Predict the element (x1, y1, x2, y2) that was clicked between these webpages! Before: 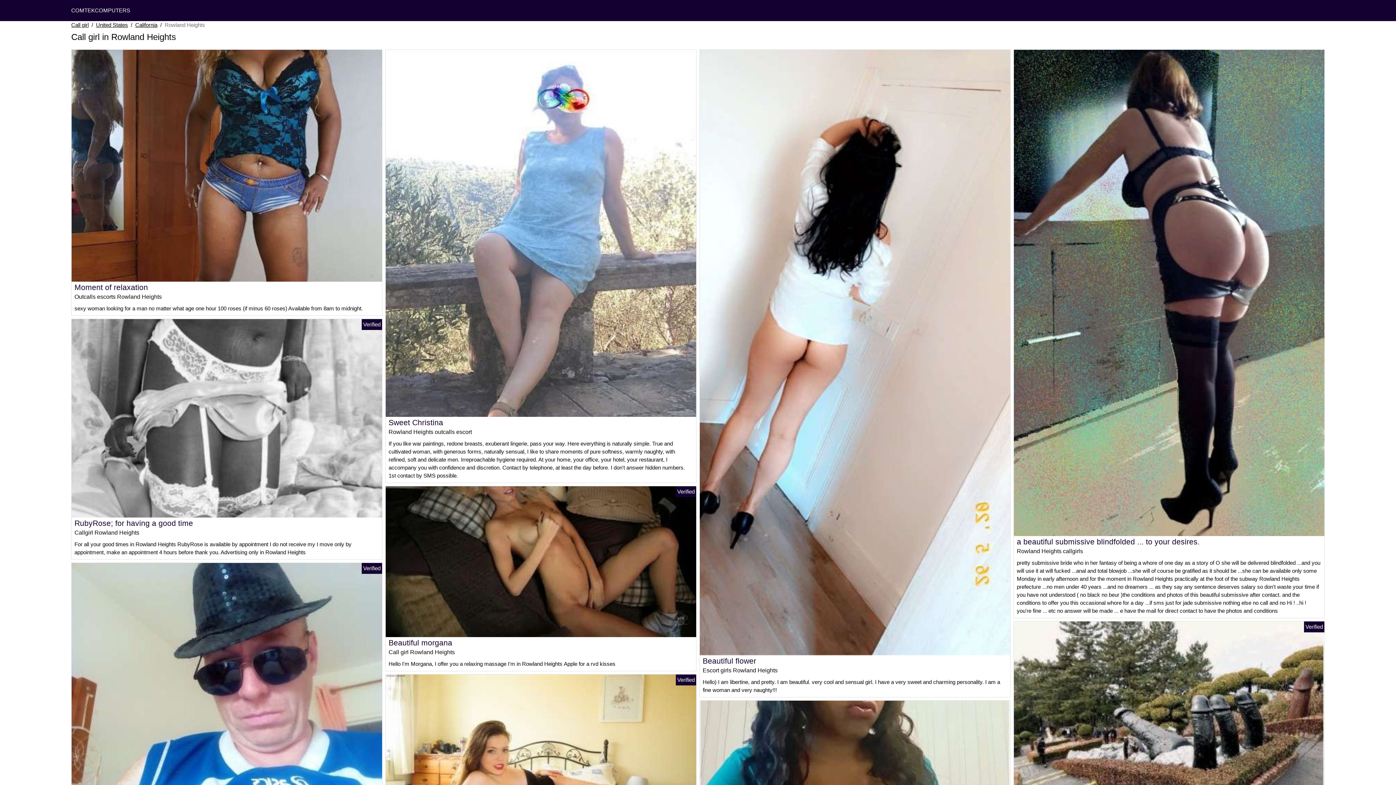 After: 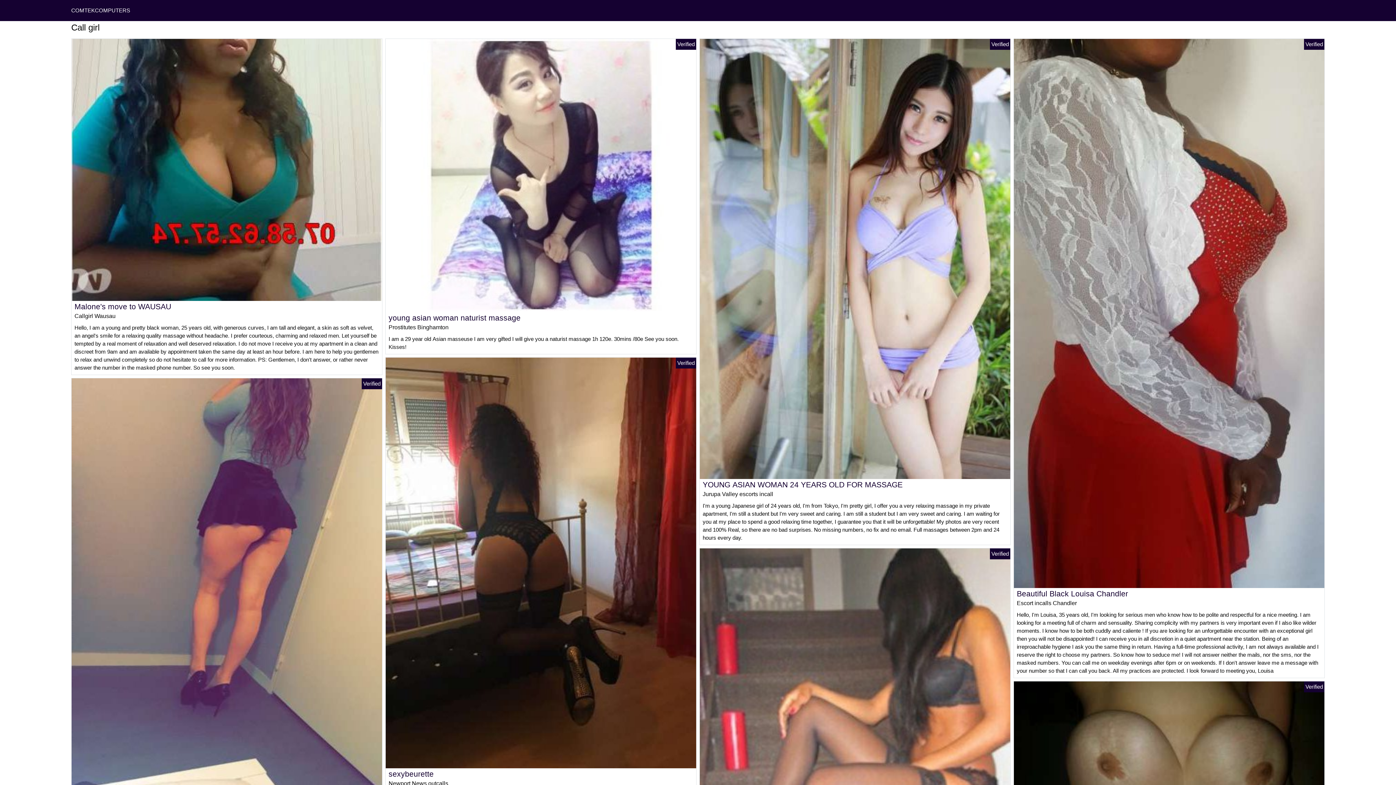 Action: bbox: (71, 7, 130, 13) label: COMTEKCOMPUTERS